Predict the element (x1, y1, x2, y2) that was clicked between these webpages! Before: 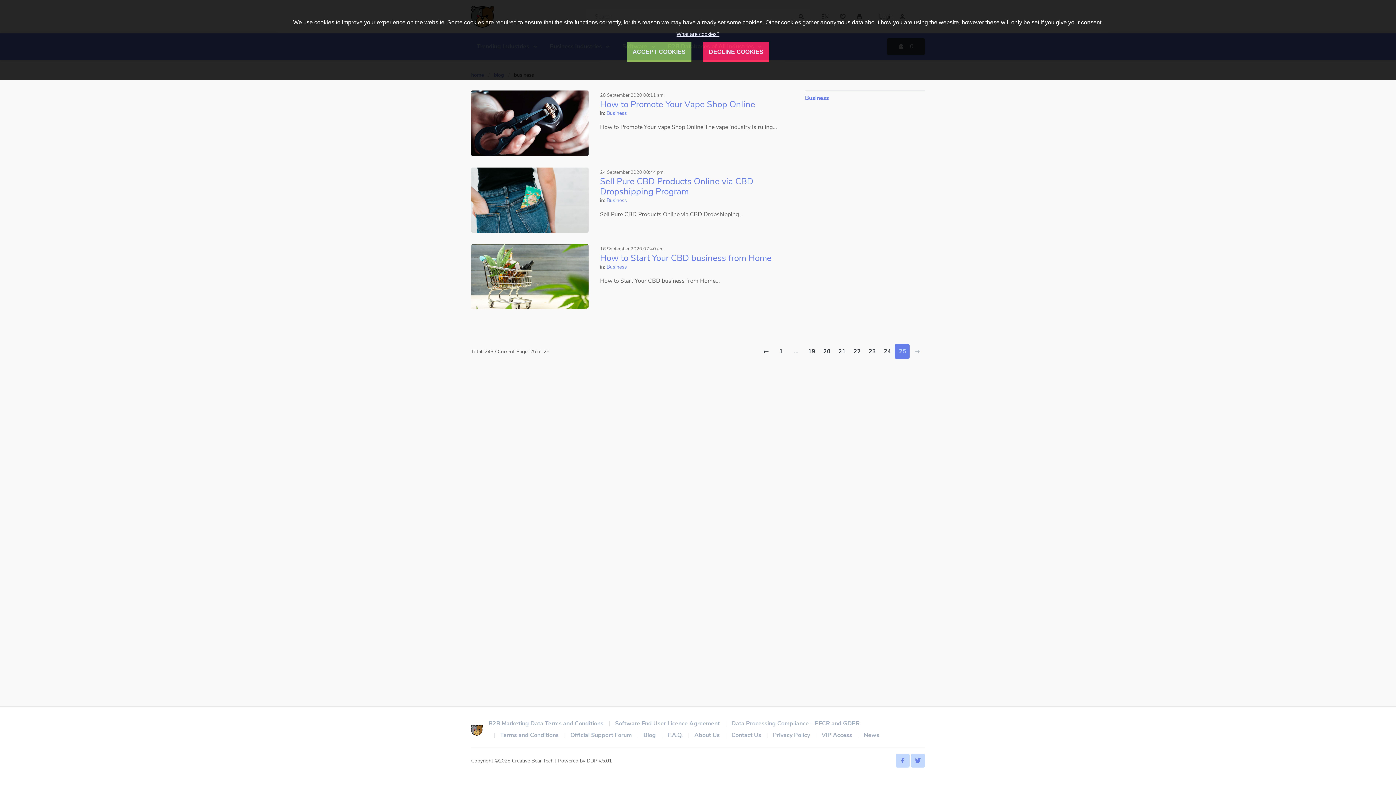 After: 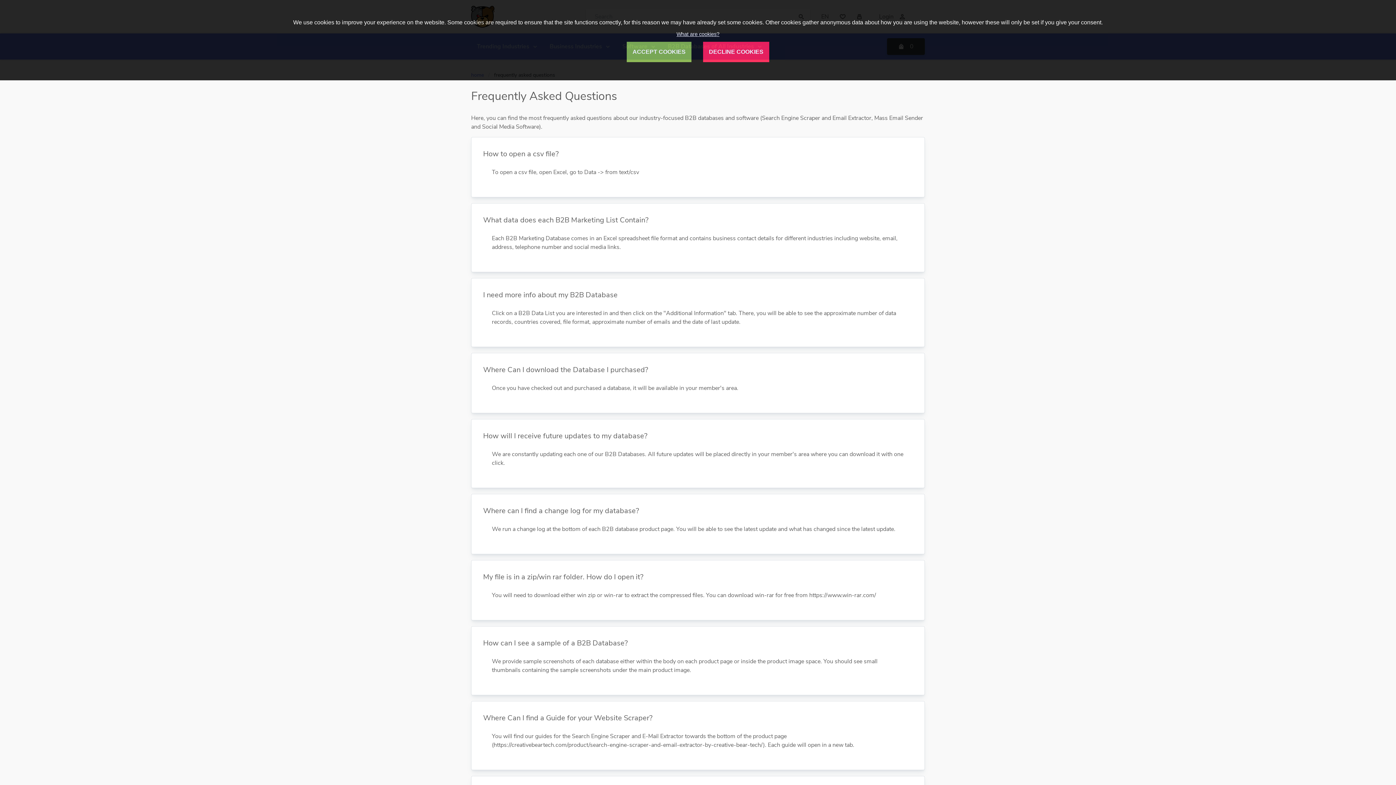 Action: label: F.A.Q. bbox: (667, 731, 682, 740)